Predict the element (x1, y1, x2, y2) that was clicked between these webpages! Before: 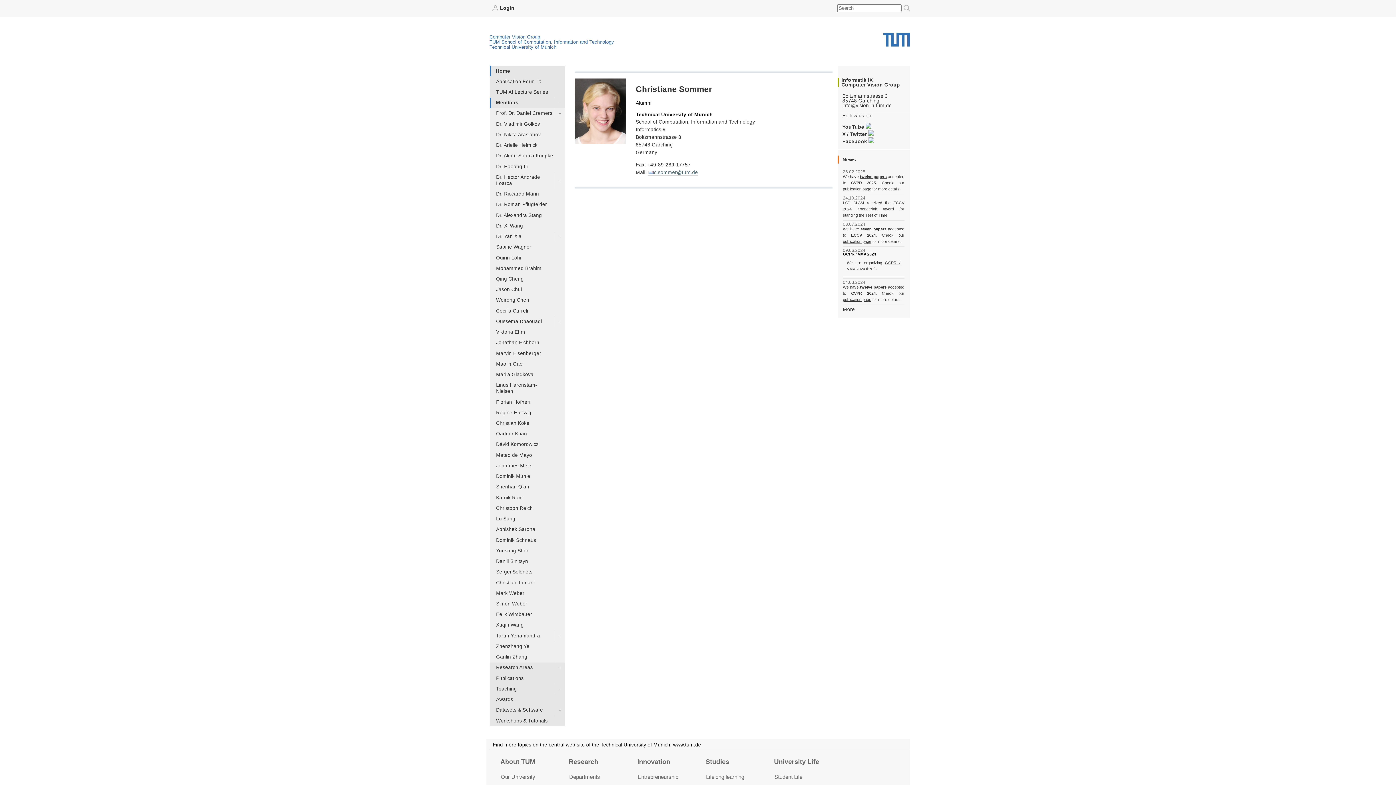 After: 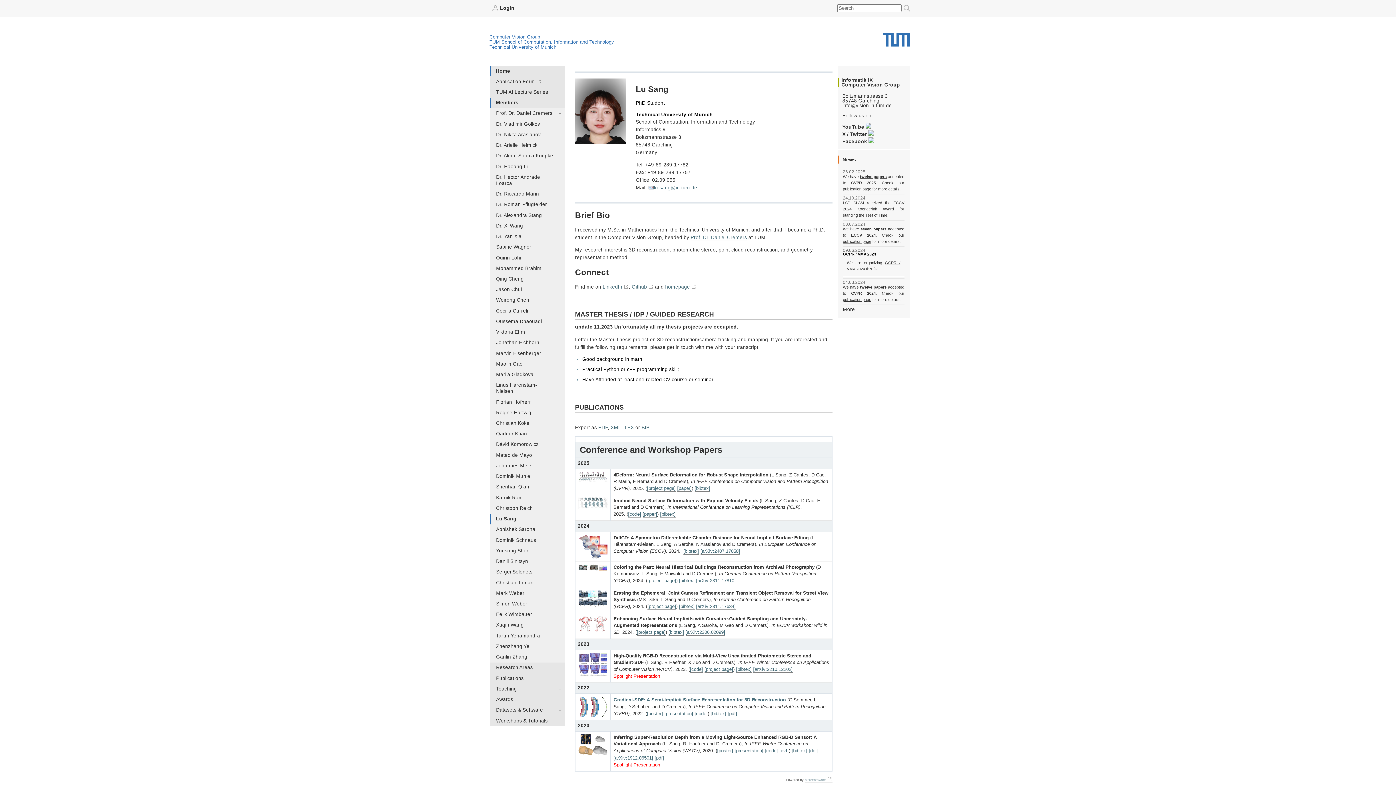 Action: label: Lu Sang bbox: (489, 514, 565, 524)